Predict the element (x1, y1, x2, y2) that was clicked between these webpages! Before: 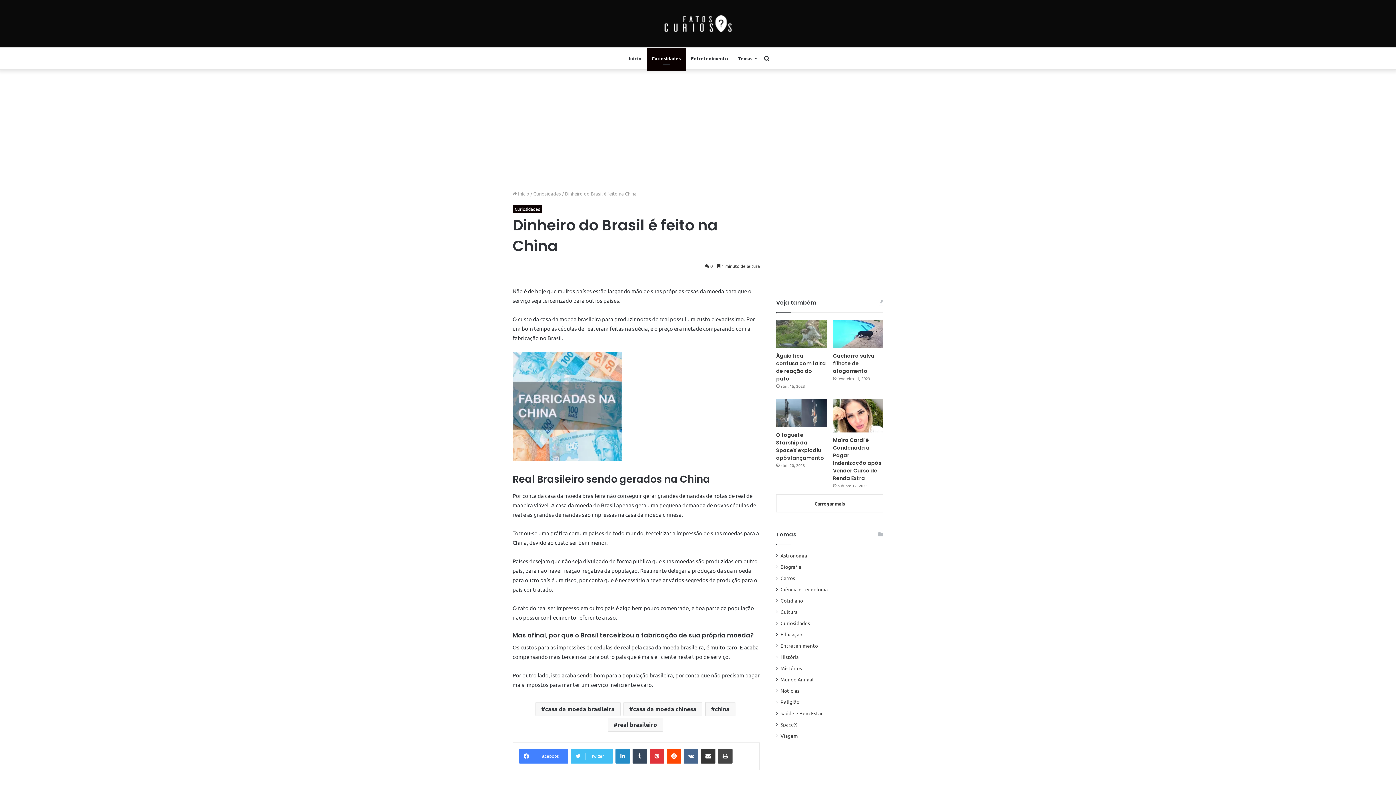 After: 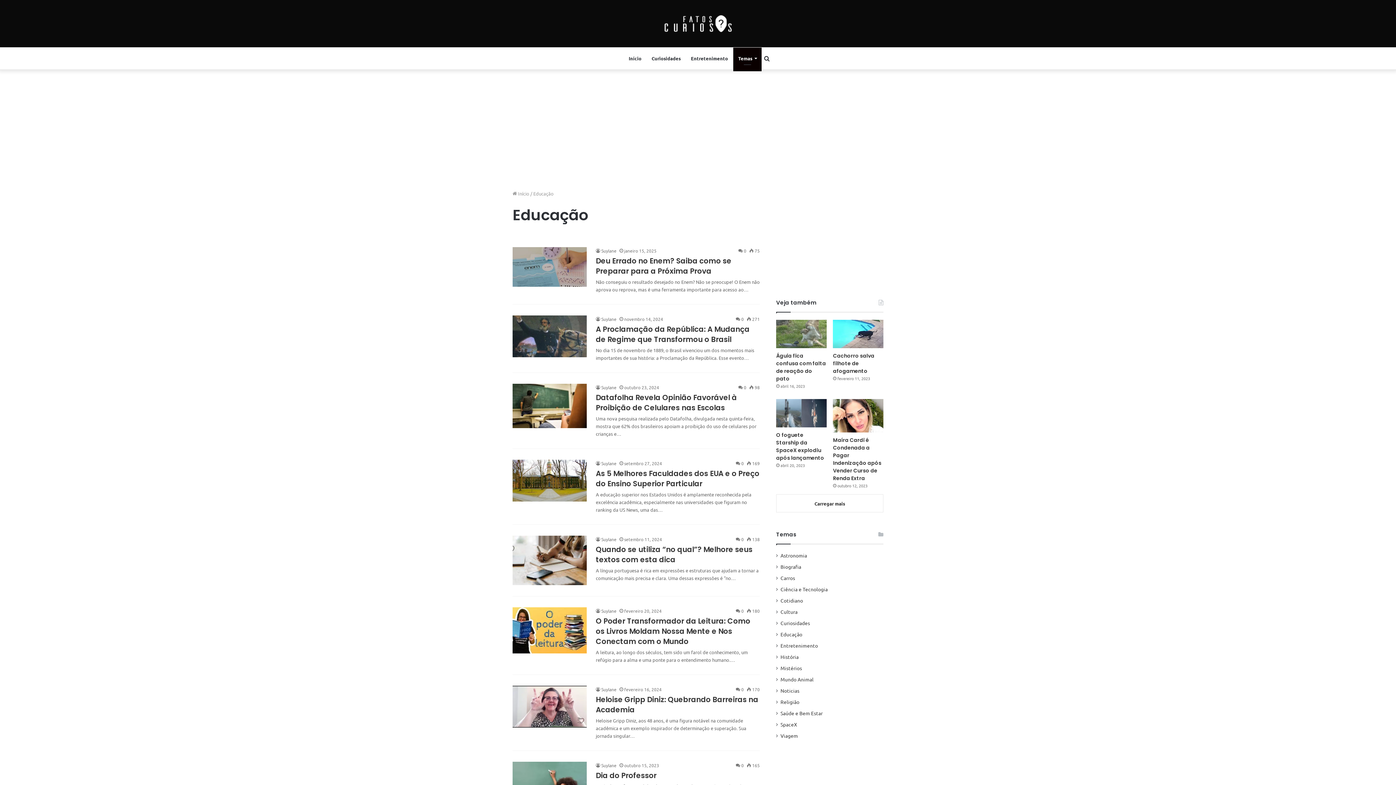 Action: label: Educação bbox: (780, 631, 802, 638)